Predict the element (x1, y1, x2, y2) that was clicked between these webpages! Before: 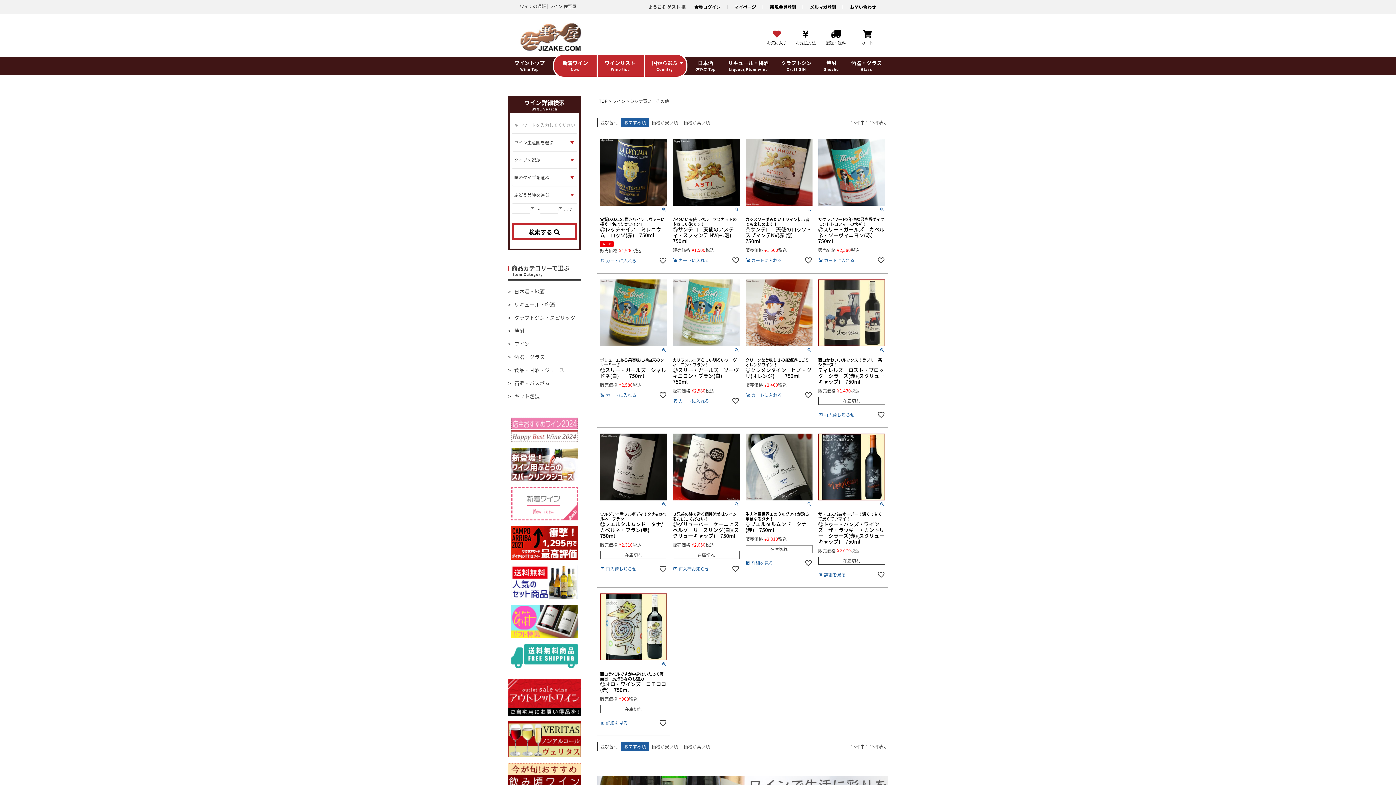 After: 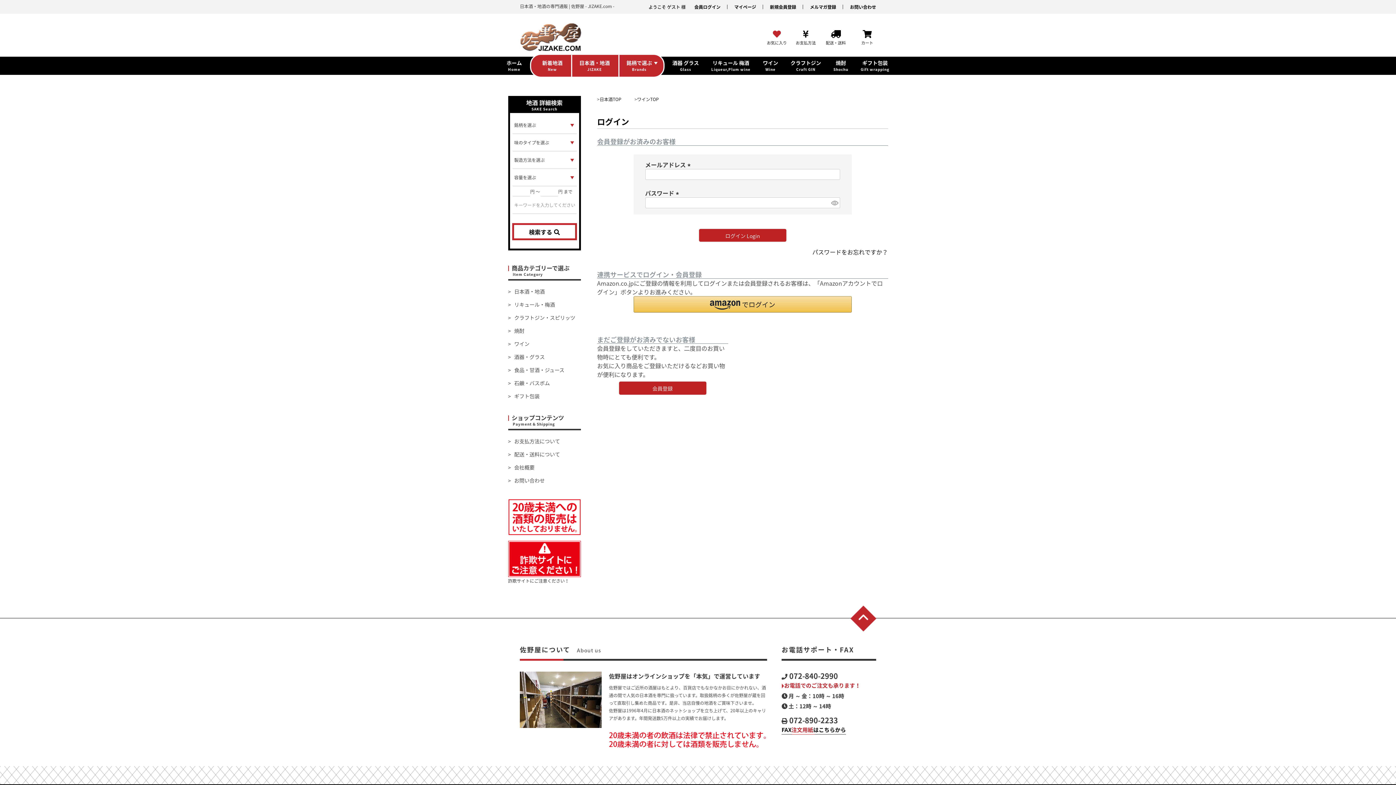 Action: bbox: (734, 3, 756, 10) label: マイページ